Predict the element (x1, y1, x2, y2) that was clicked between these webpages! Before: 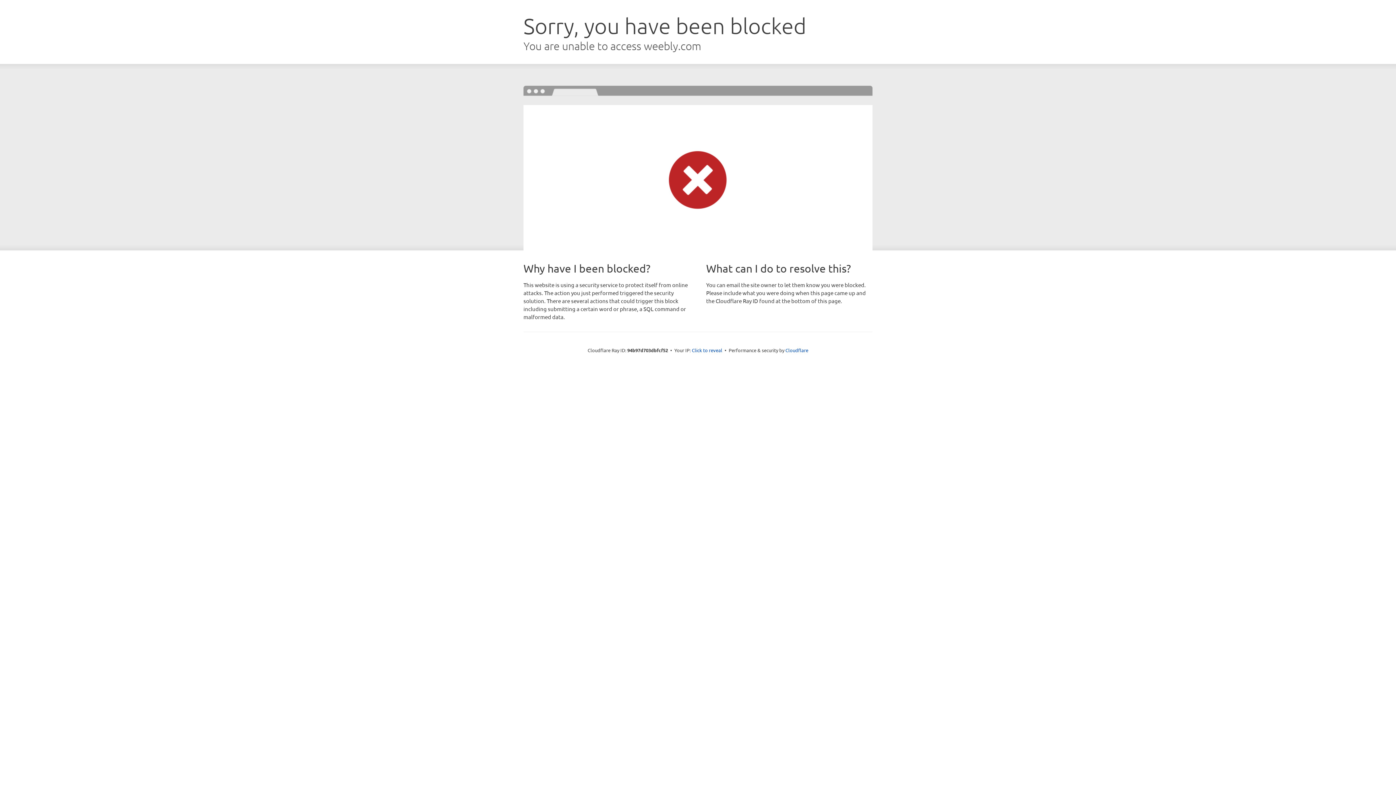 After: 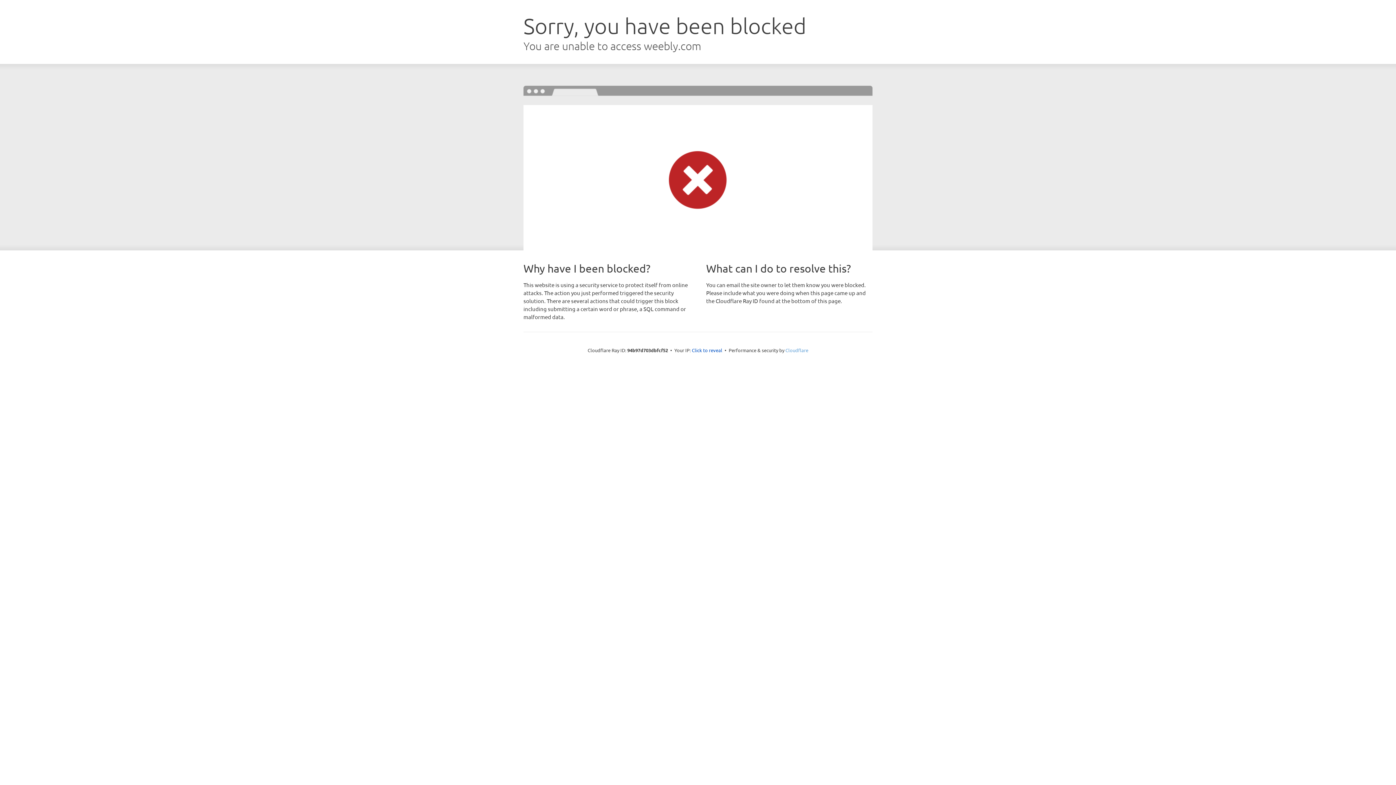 Action: label: Cloudflare bbox: (785, 347, 808, 353)